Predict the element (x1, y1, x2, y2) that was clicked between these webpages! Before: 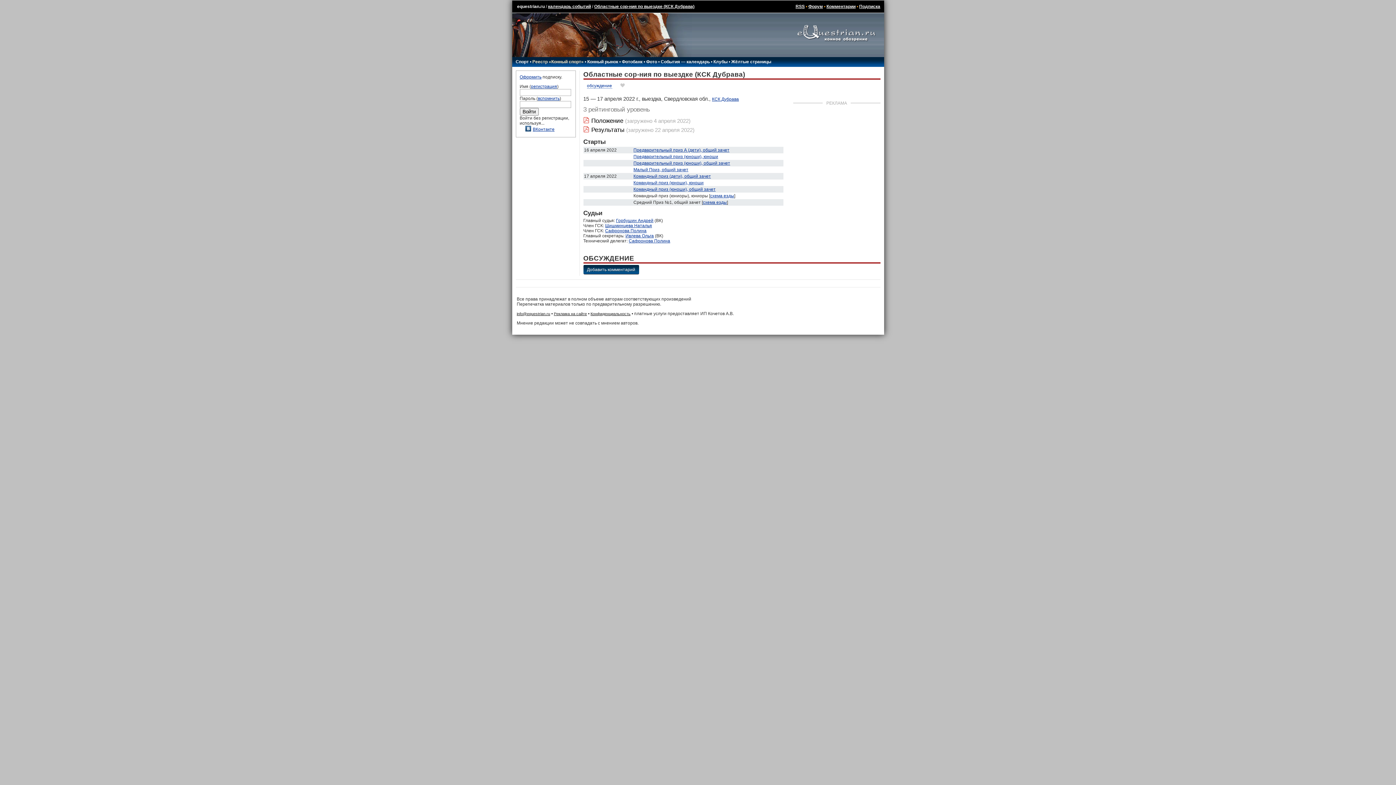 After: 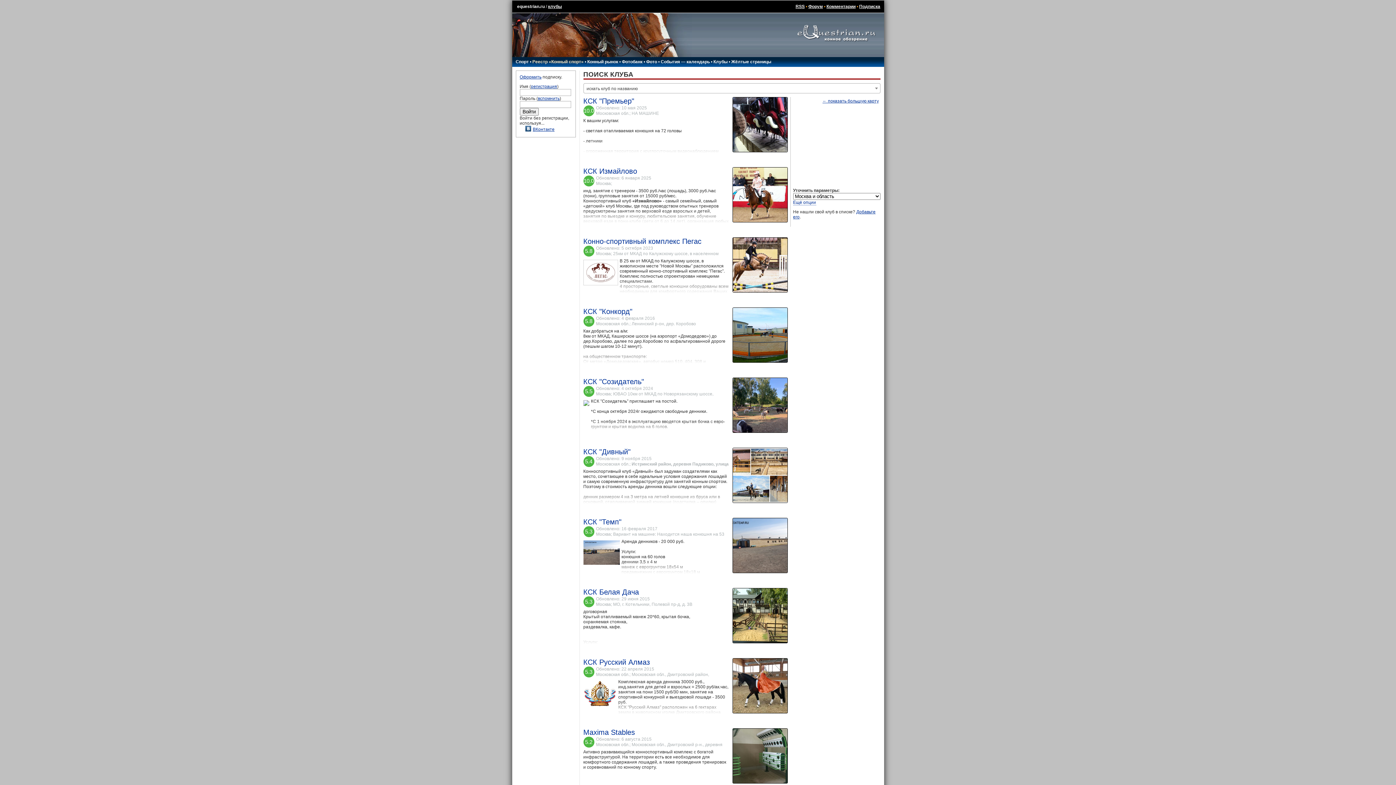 Action: label: Клубы bbox: (713, 59, 727, 64)